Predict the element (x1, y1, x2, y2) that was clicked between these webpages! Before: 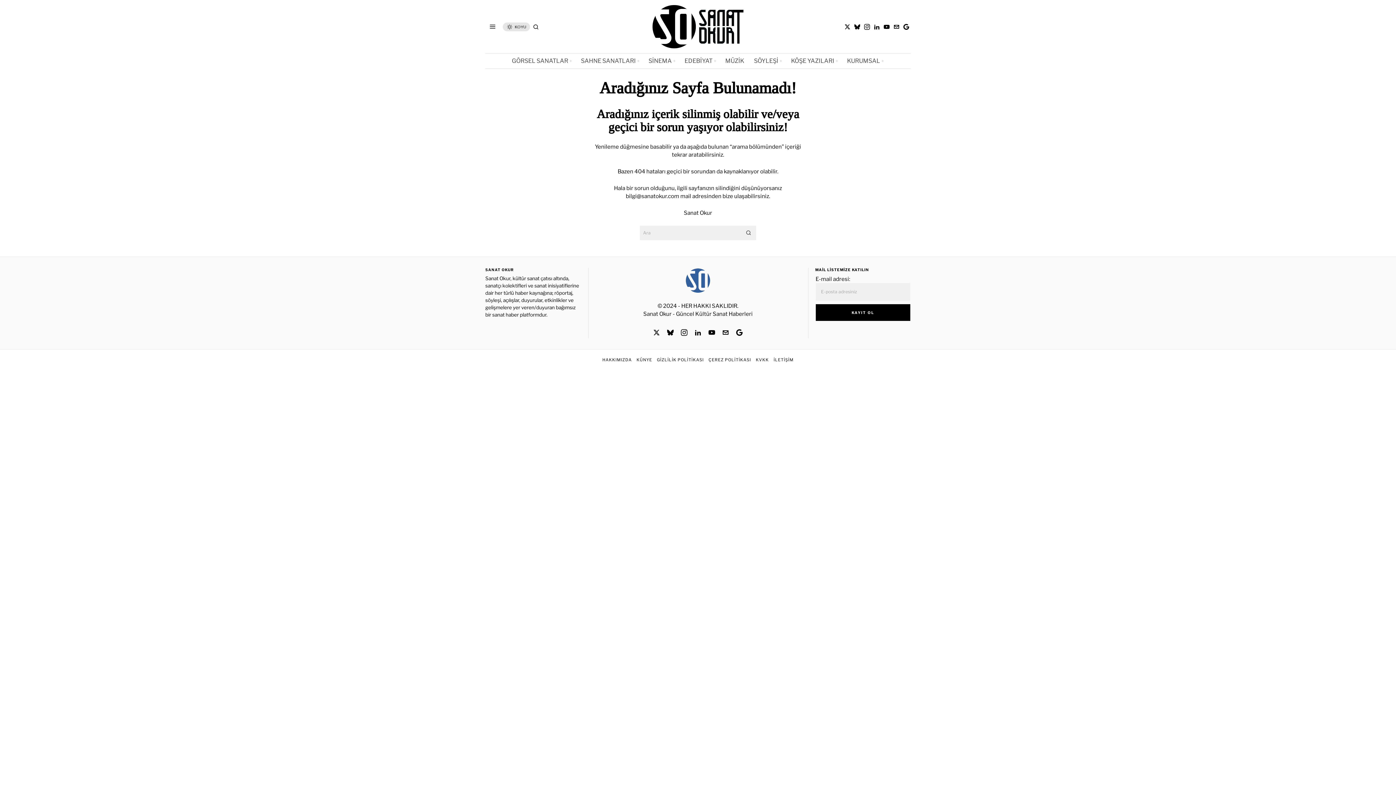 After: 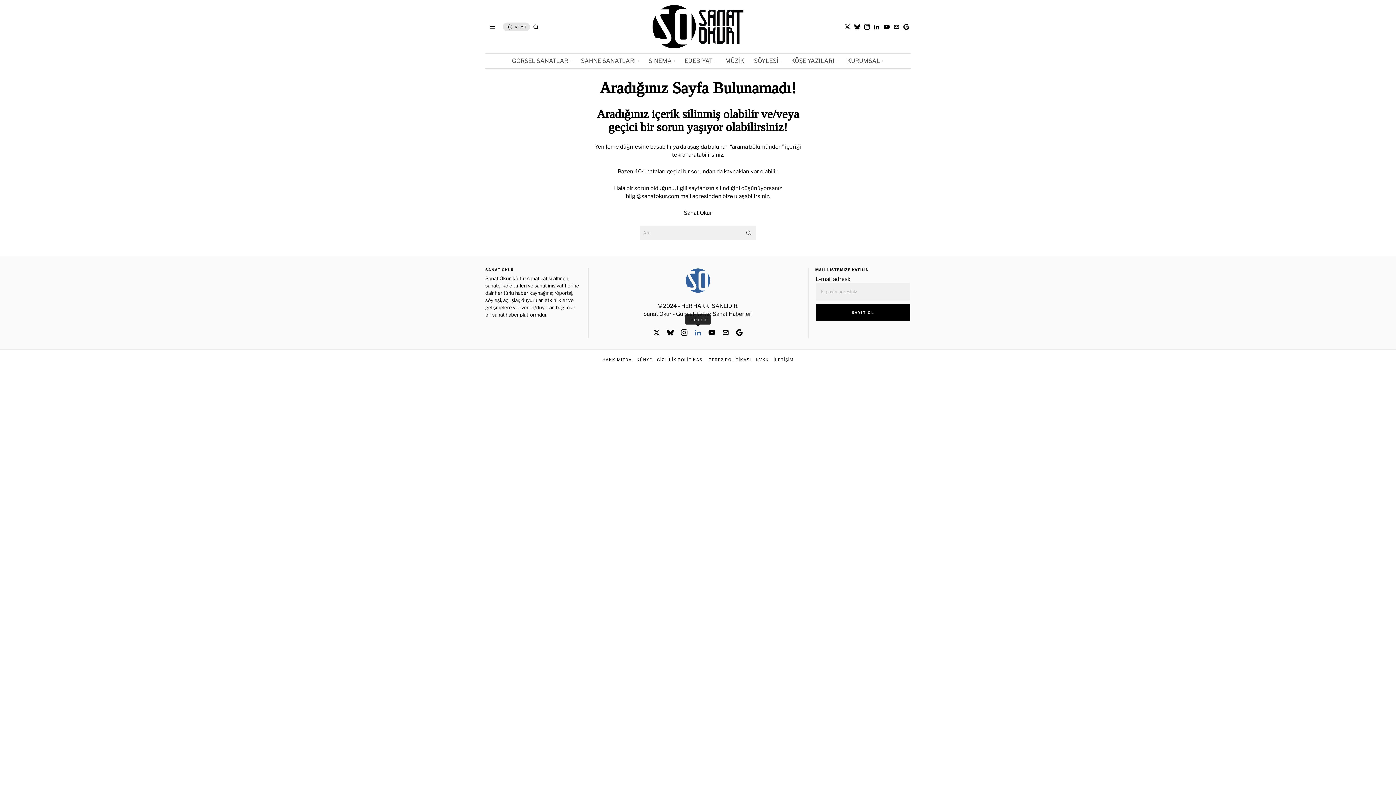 Action: label: Linkedin bbox: (692, 326, 704, 338)